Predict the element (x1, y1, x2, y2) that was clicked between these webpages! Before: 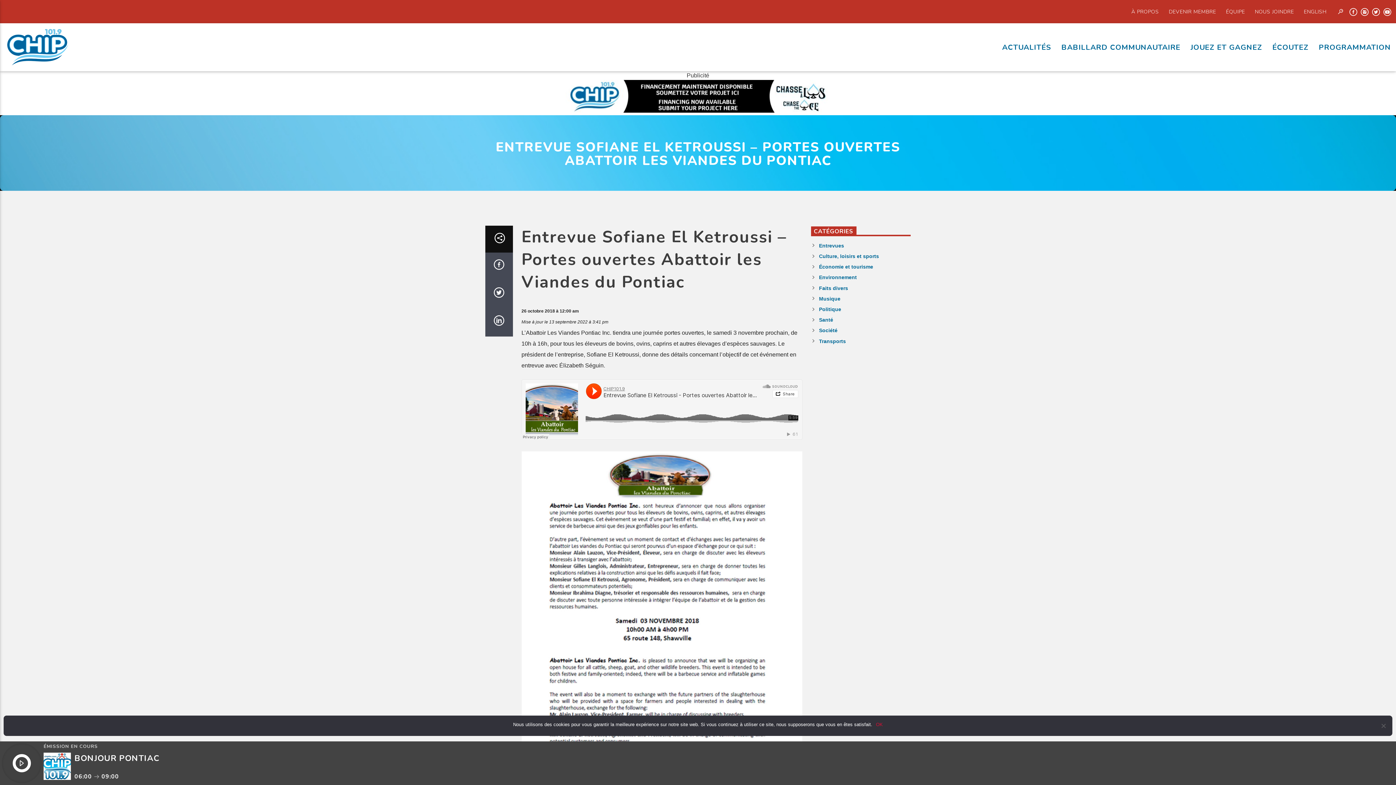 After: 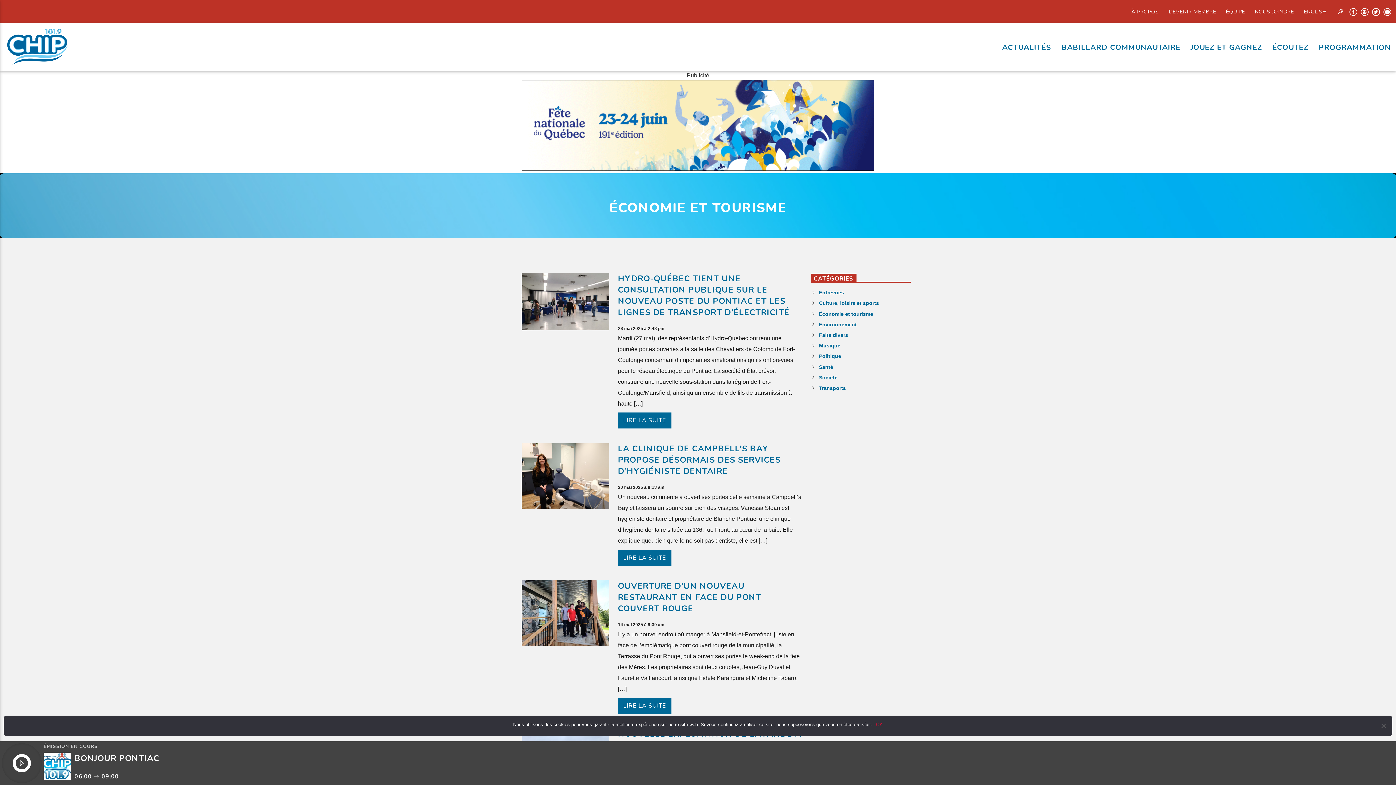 Action: bbox: (819, 264, 873, 269) label: Économie et tourisme